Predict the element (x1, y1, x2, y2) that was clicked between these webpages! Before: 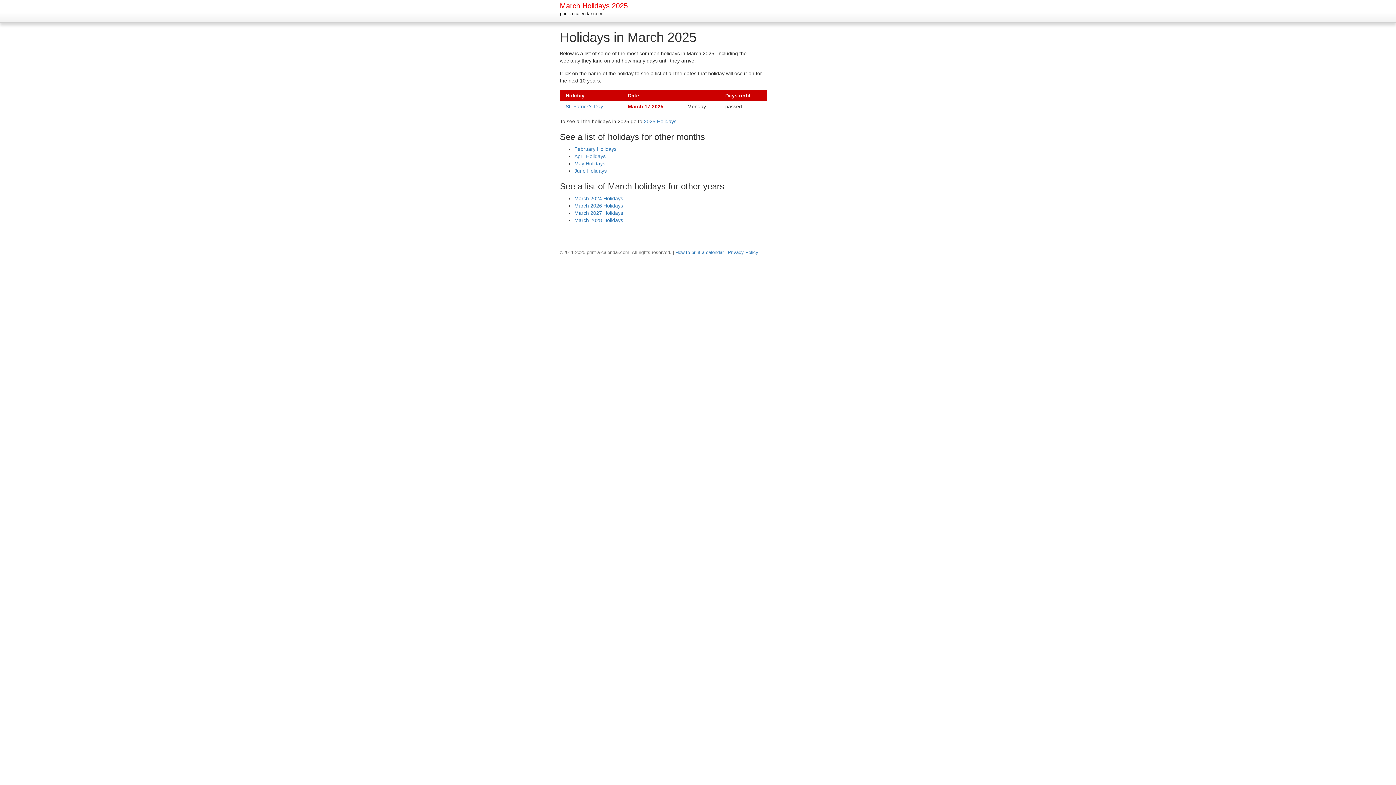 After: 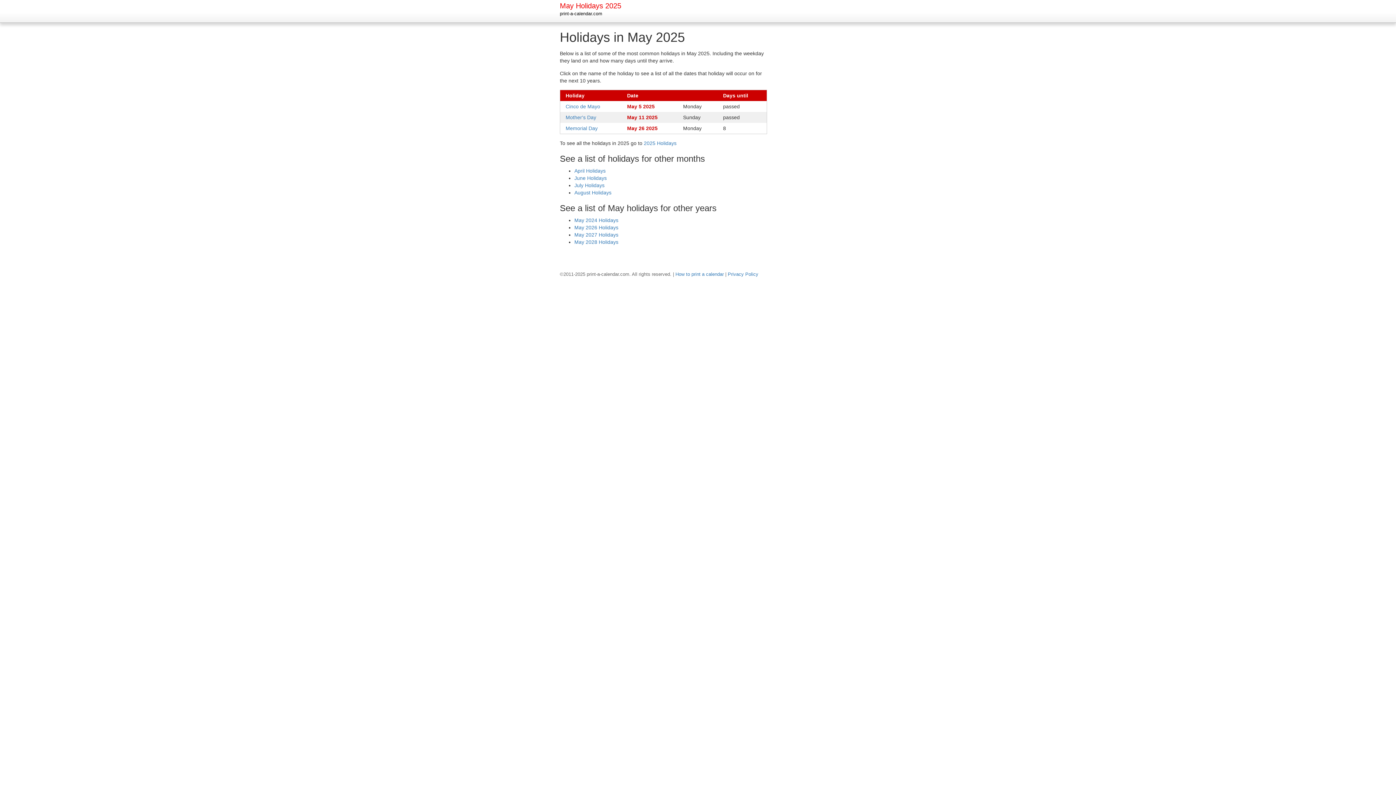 Action: bbox: (574, 160, 605, 166) label: May Holidays